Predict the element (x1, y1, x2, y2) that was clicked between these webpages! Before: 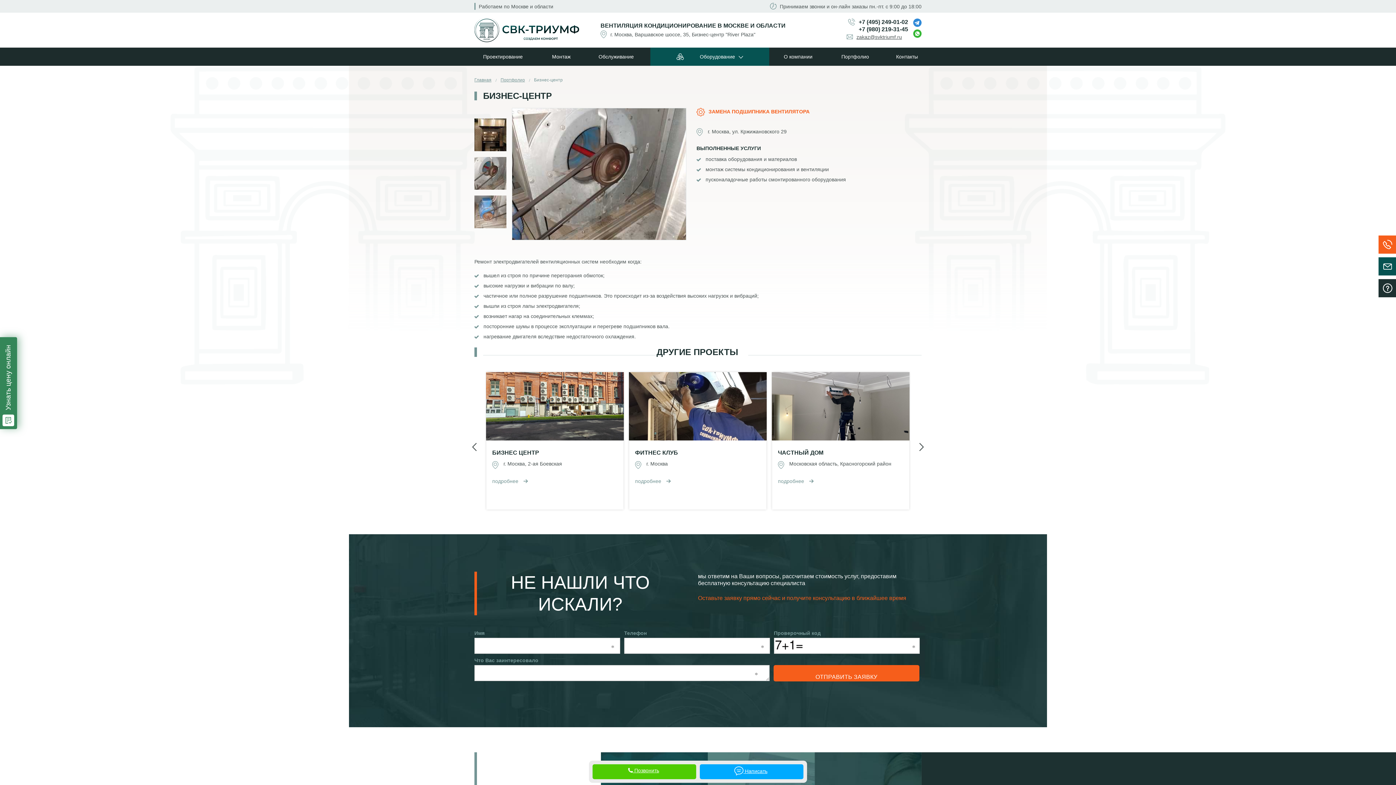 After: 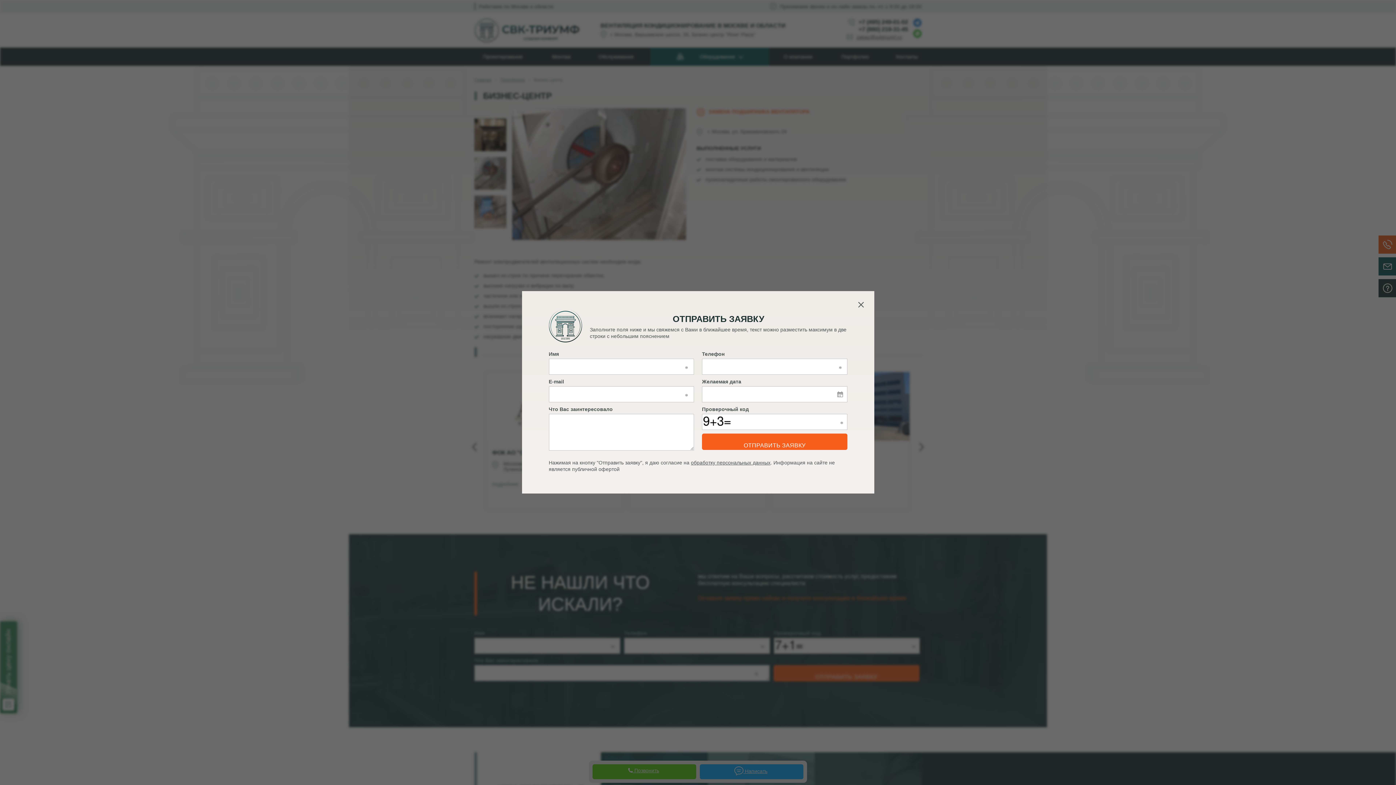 Action: bbox: (1378, 257, 1397, 275)